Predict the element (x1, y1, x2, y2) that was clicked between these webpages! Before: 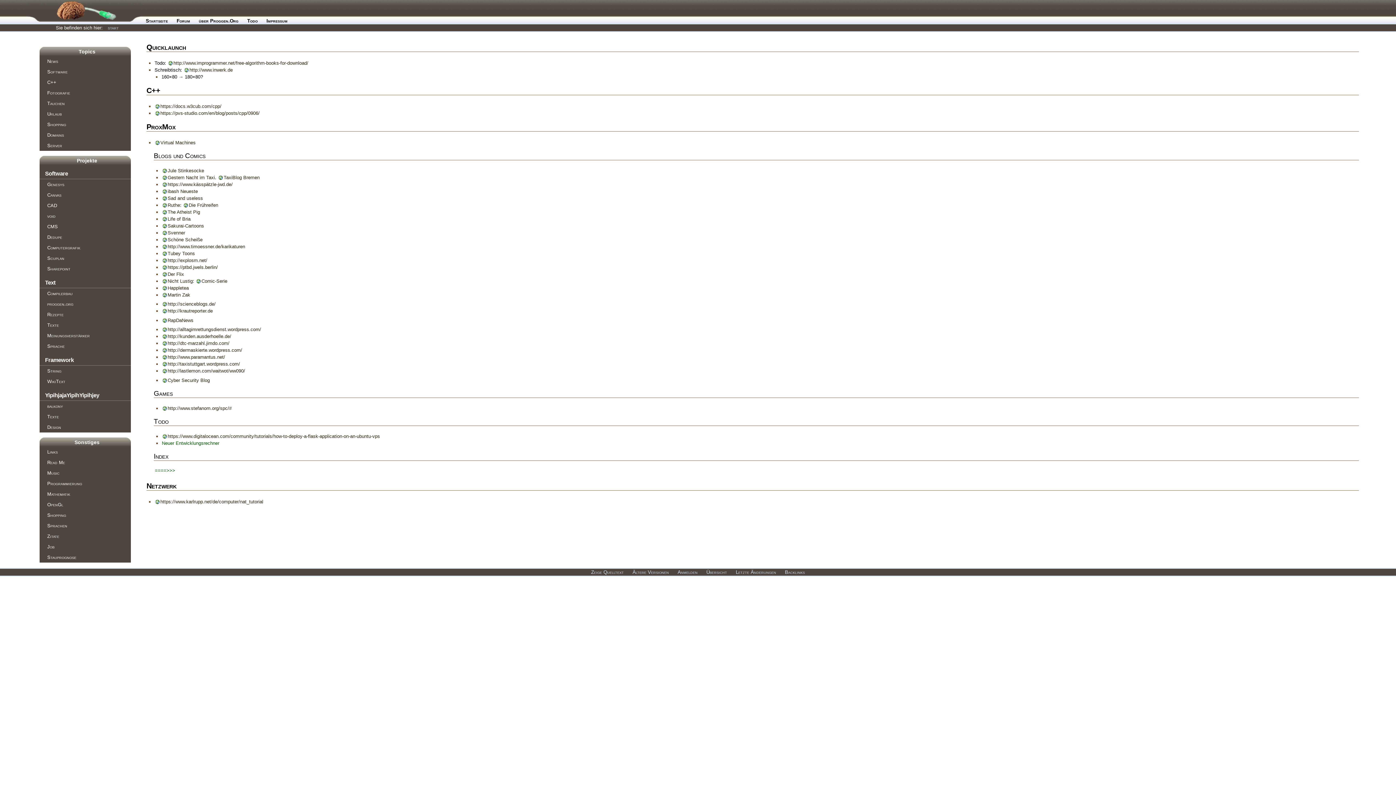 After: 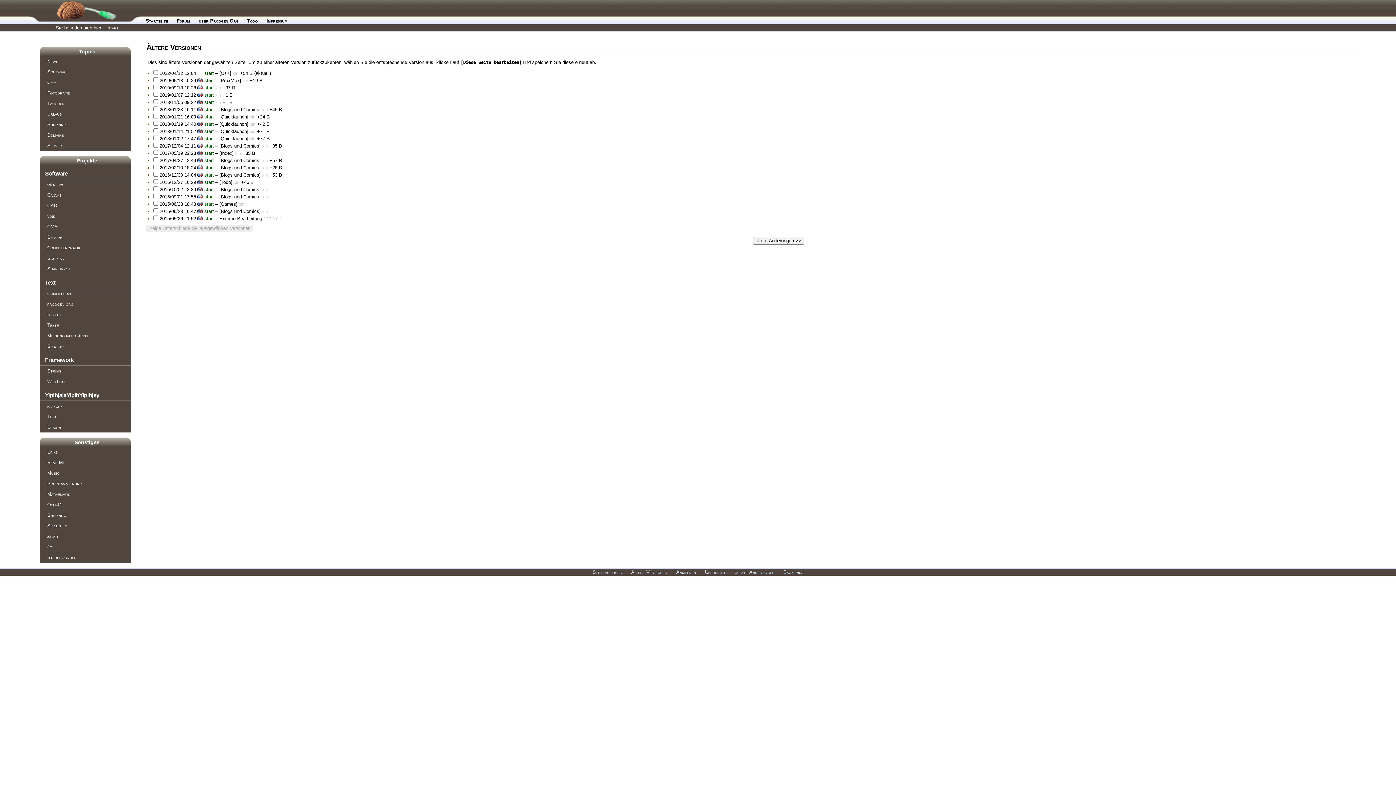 Action: label: Ältere Versionen bbox: (629, 569, 672, 576)